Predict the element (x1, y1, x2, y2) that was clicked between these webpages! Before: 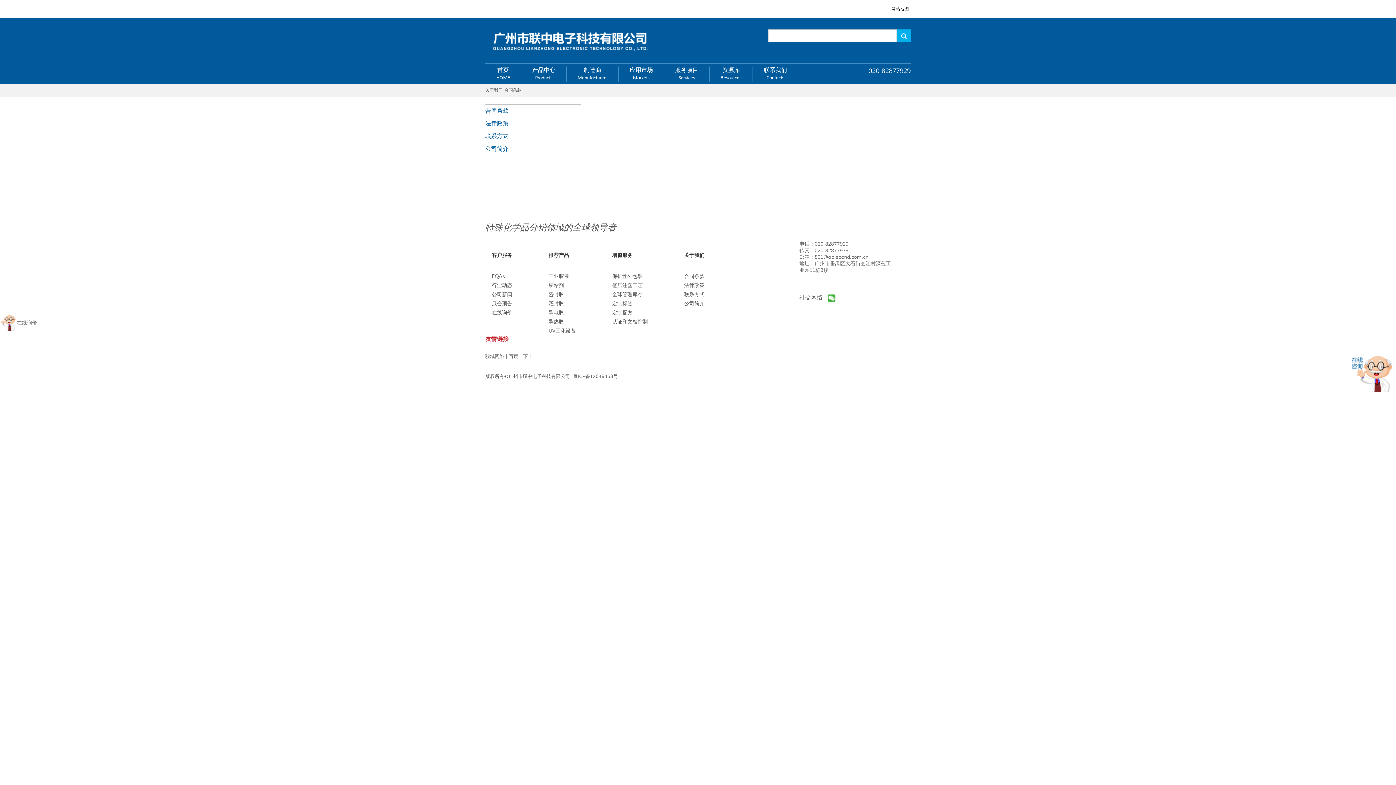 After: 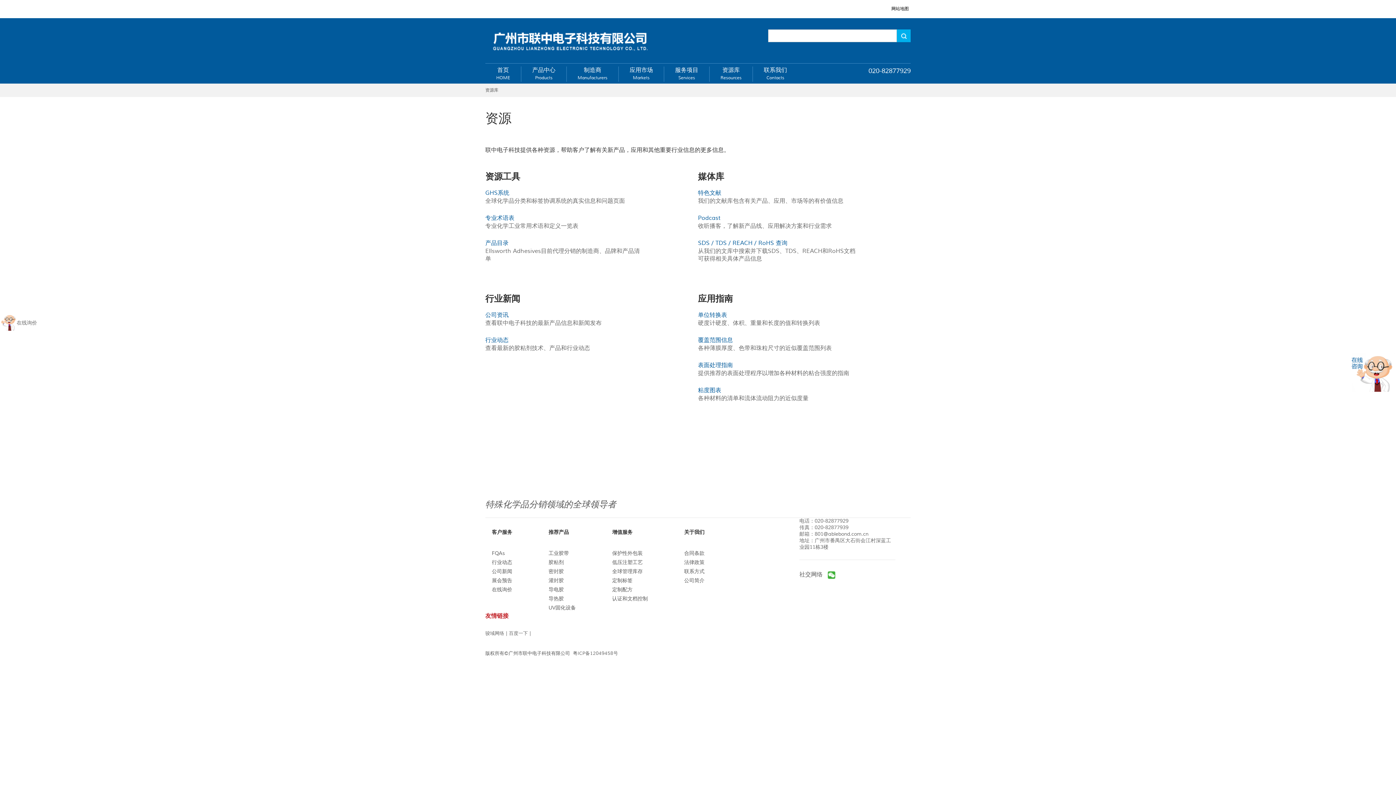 Action: bbox: (709, 66, 753, 81) label: 资源库
Resources